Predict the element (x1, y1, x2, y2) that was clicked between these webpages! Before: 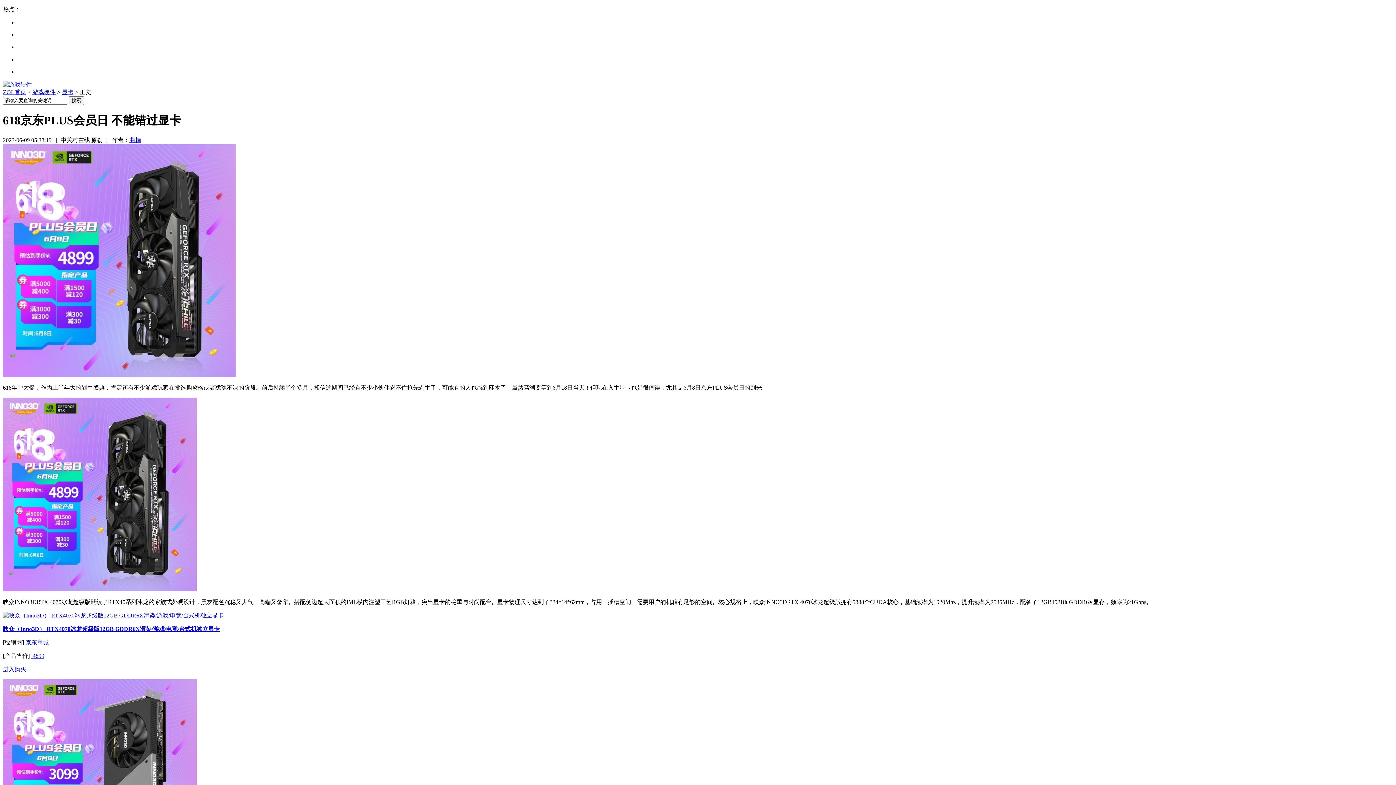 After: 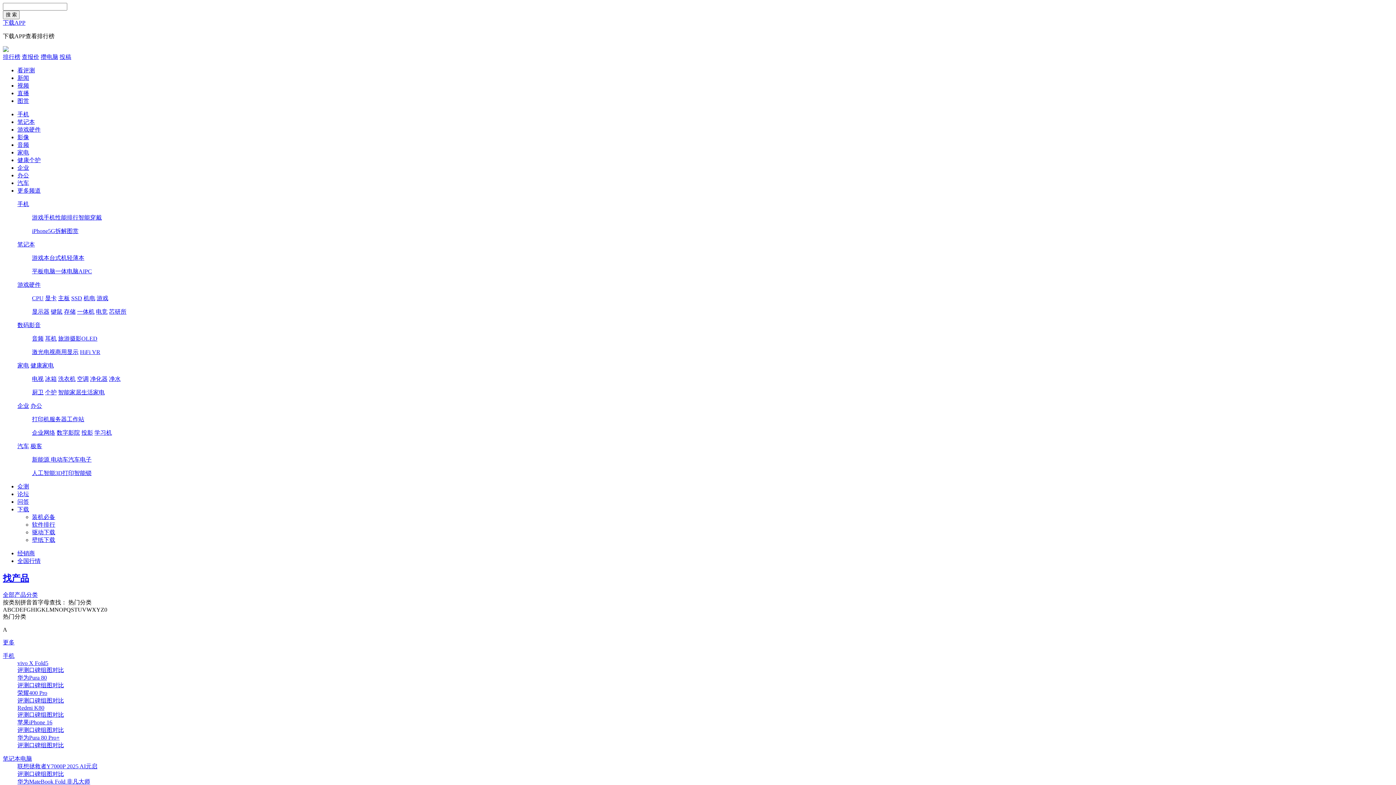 Action: label: ZOL首页 bbox: (2, 89, 26, 95)